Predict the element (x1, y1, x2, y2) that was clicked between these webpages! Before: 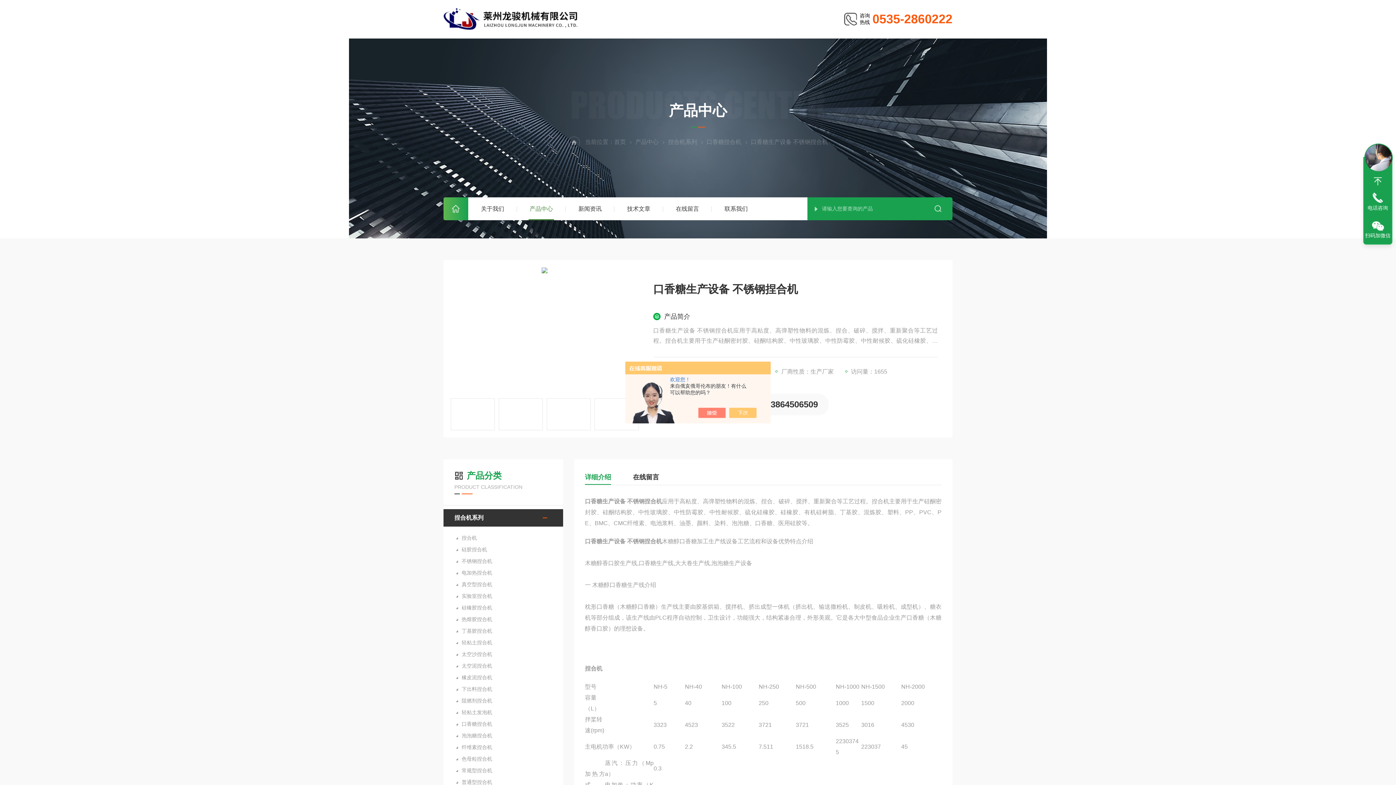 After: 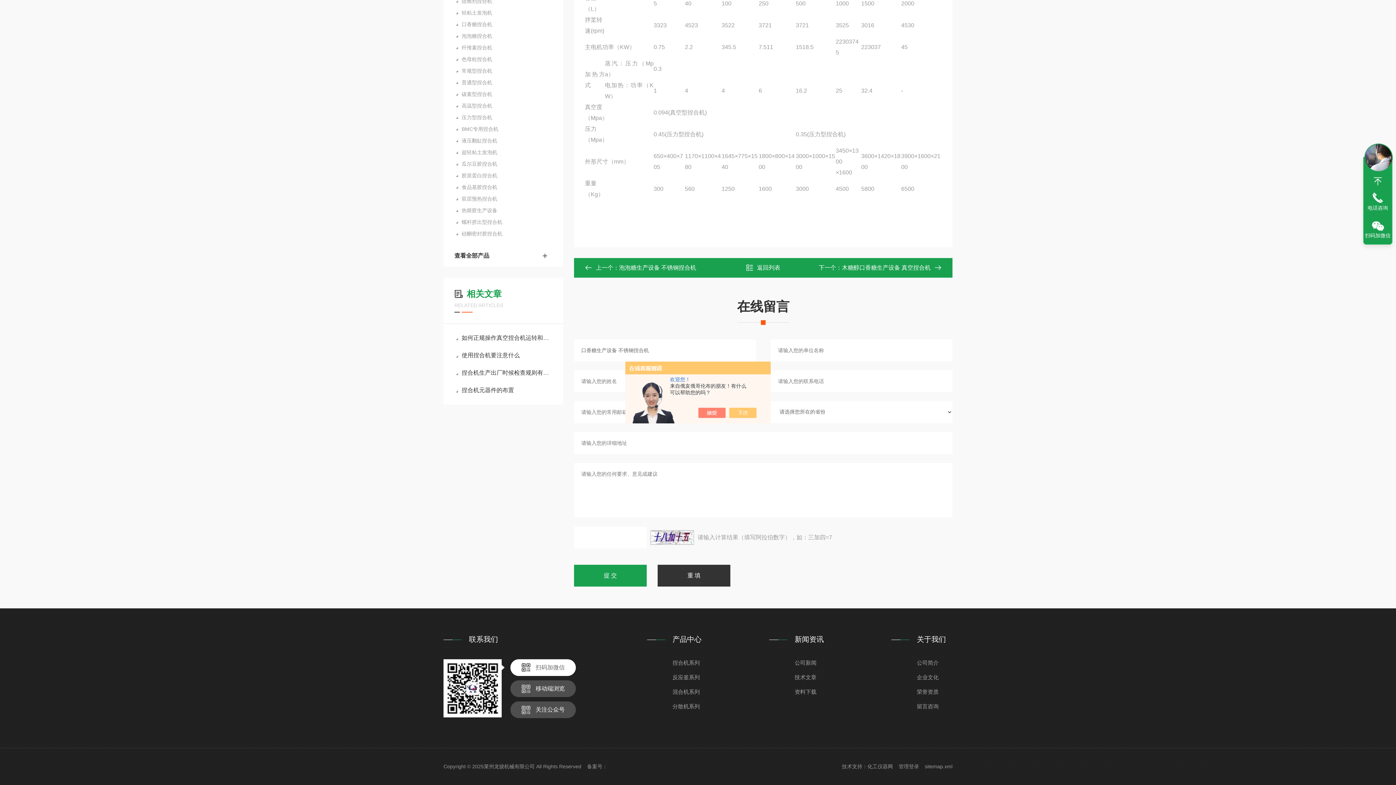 Action: label: 在线留言 bbox: (633, 470, 659, 485)